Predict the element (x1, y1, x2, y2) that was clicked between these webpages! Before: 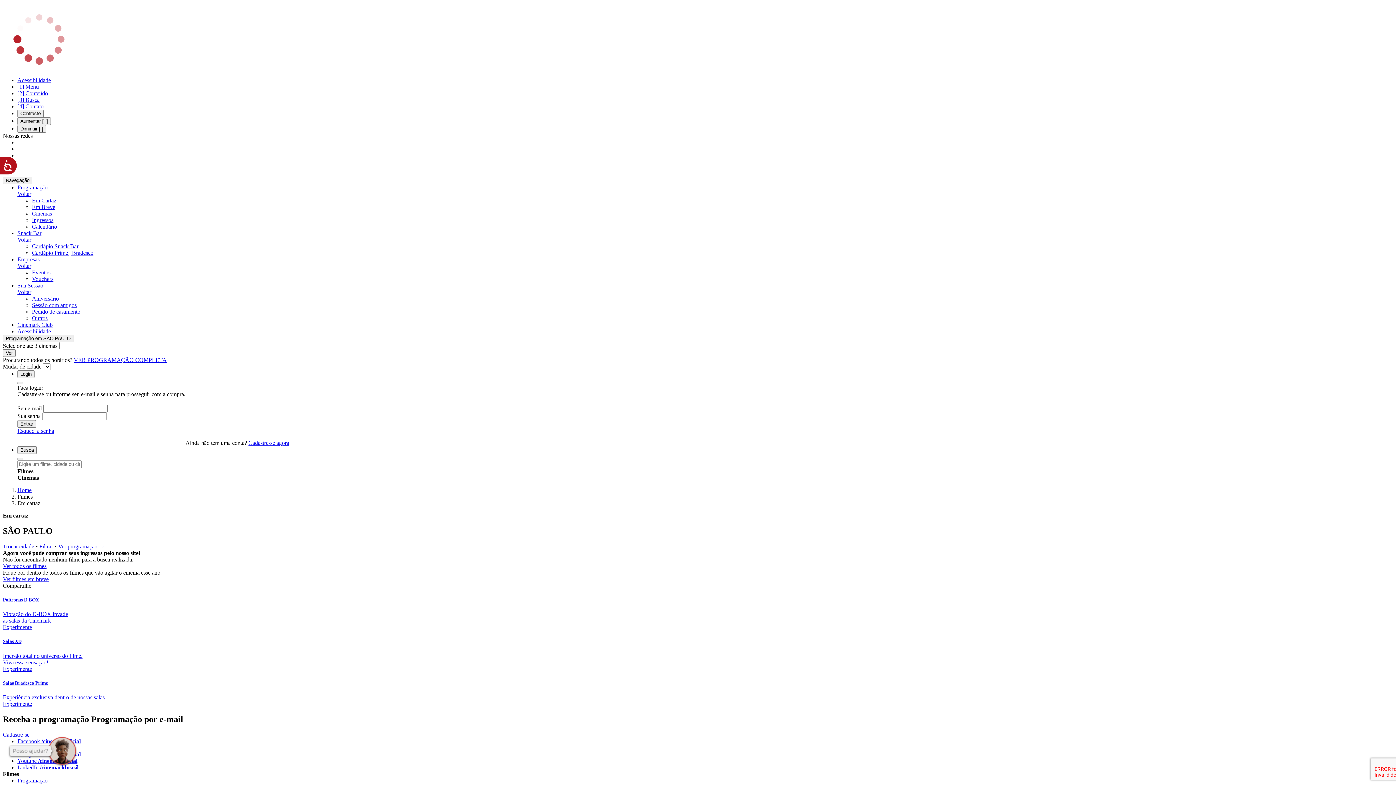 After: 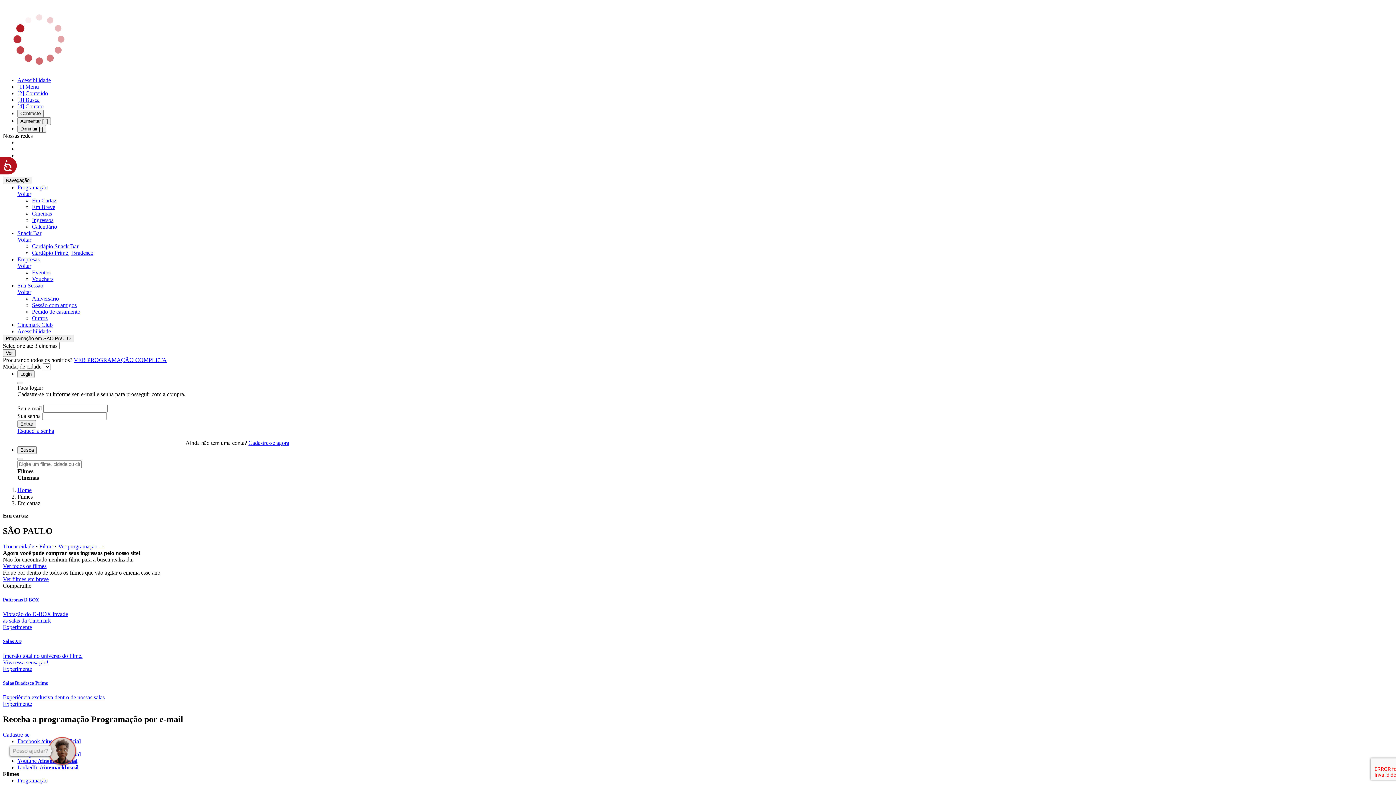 Action: bbox: (32, 269, 50, 275) label: Eventos